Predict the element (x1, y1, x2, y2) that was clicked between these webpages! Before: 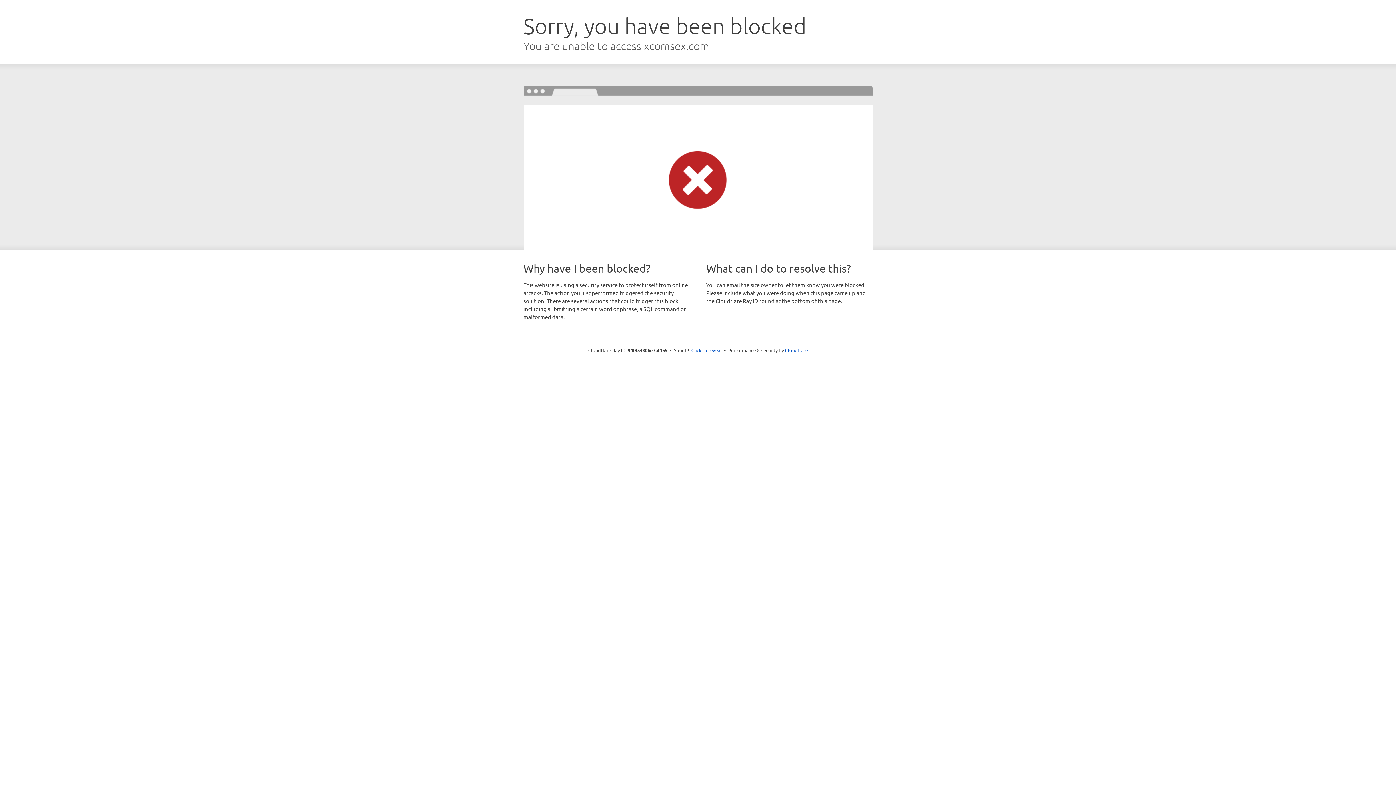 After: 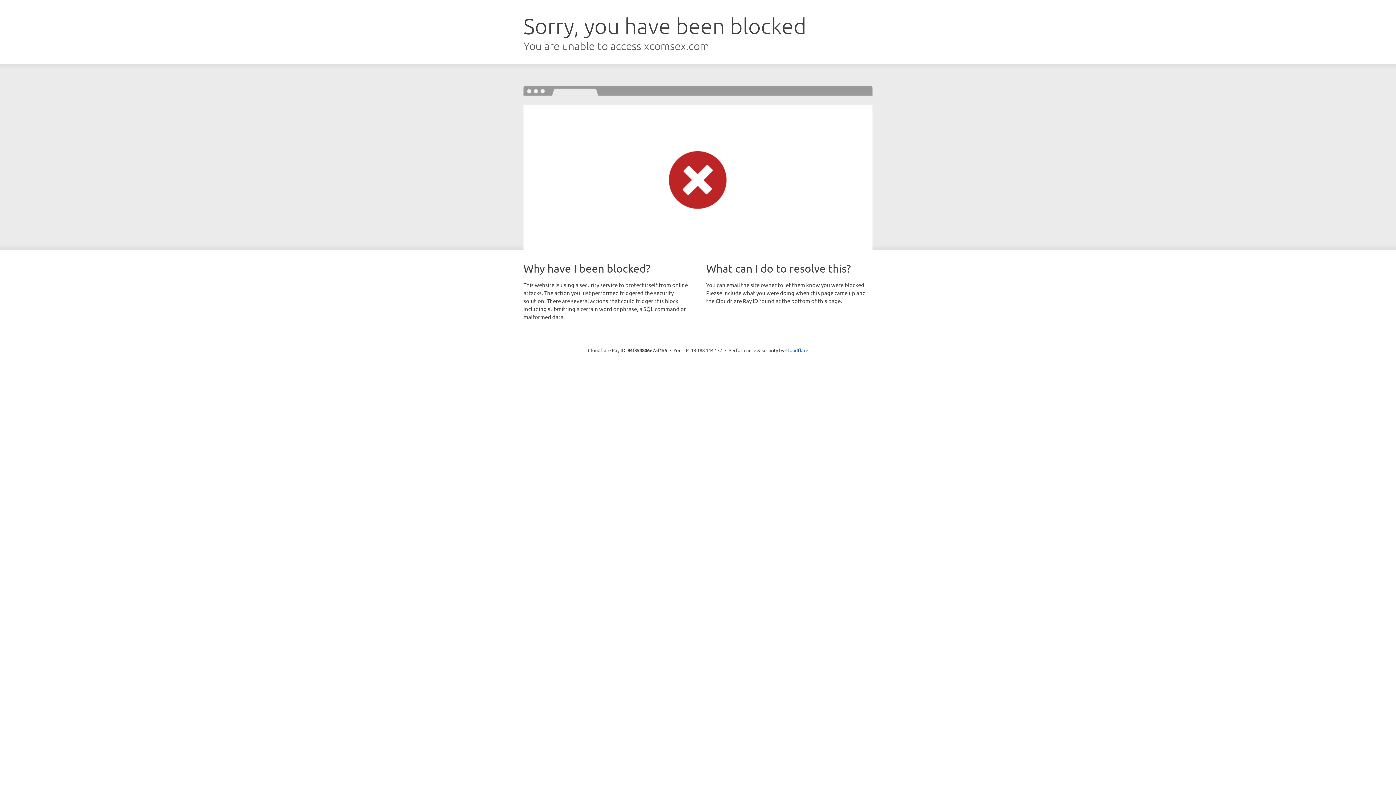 Action: label: Click to reveal bbox: (691, 346, 722, 353)